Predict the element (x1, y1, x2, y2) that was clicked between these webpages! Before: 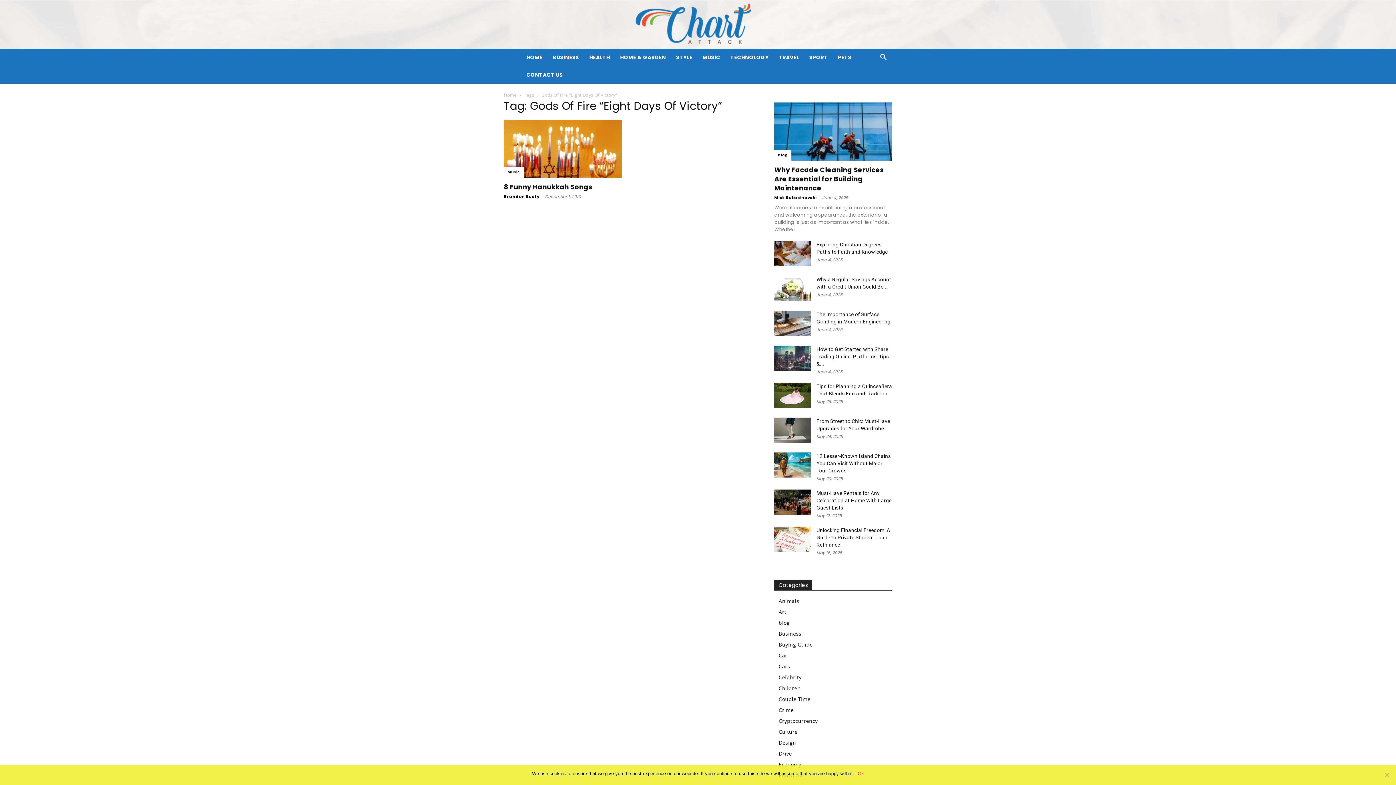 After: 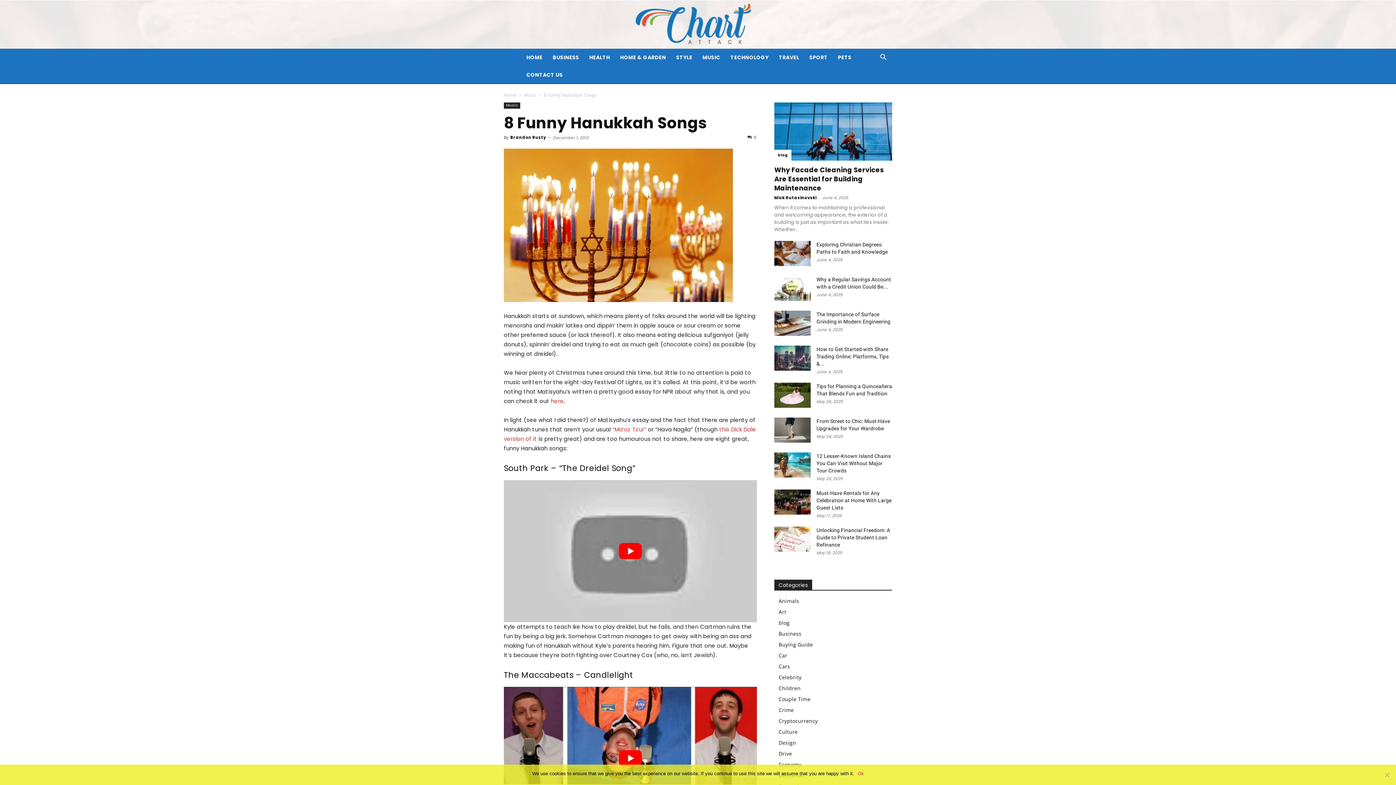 Action: label: 8 Funny Hanukkah Songs bbox: (504, 182, 592, 191)